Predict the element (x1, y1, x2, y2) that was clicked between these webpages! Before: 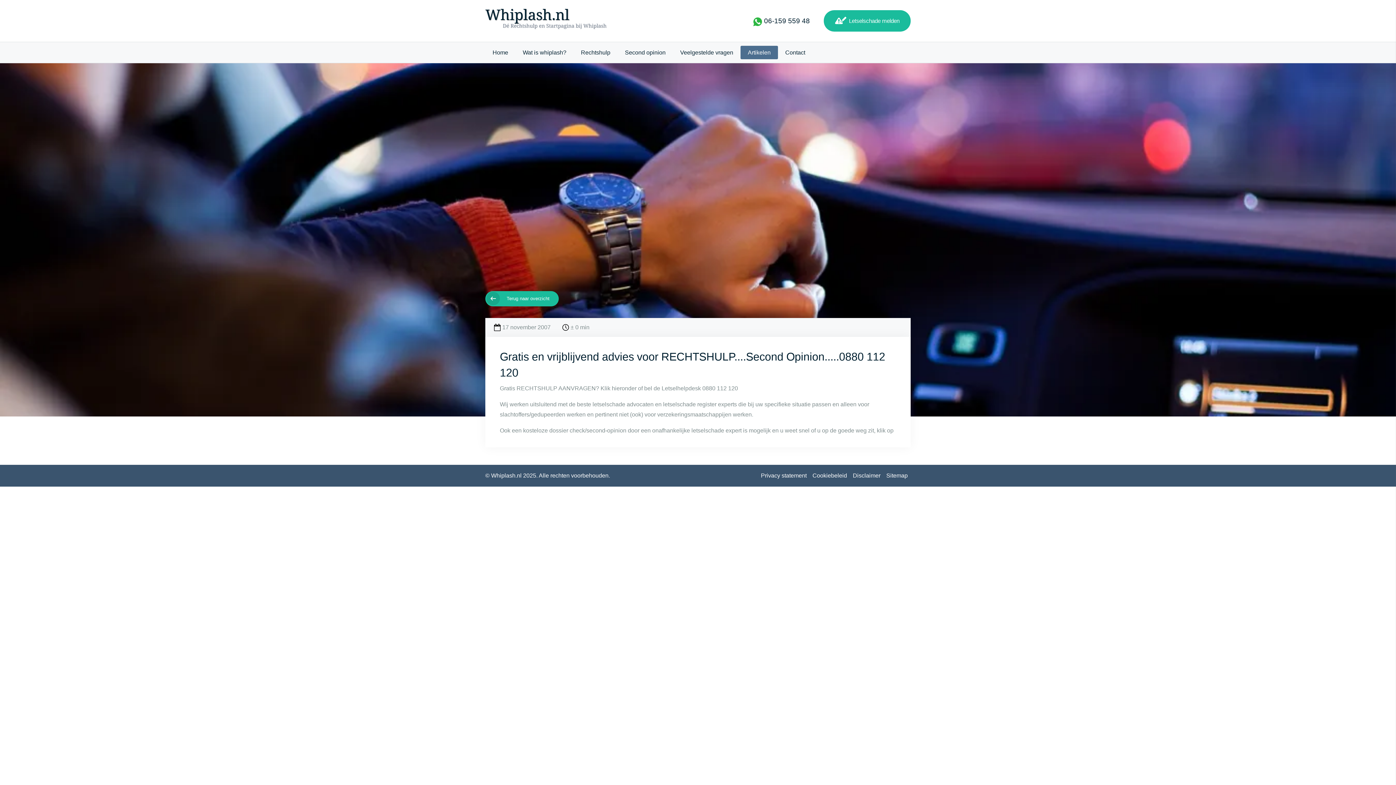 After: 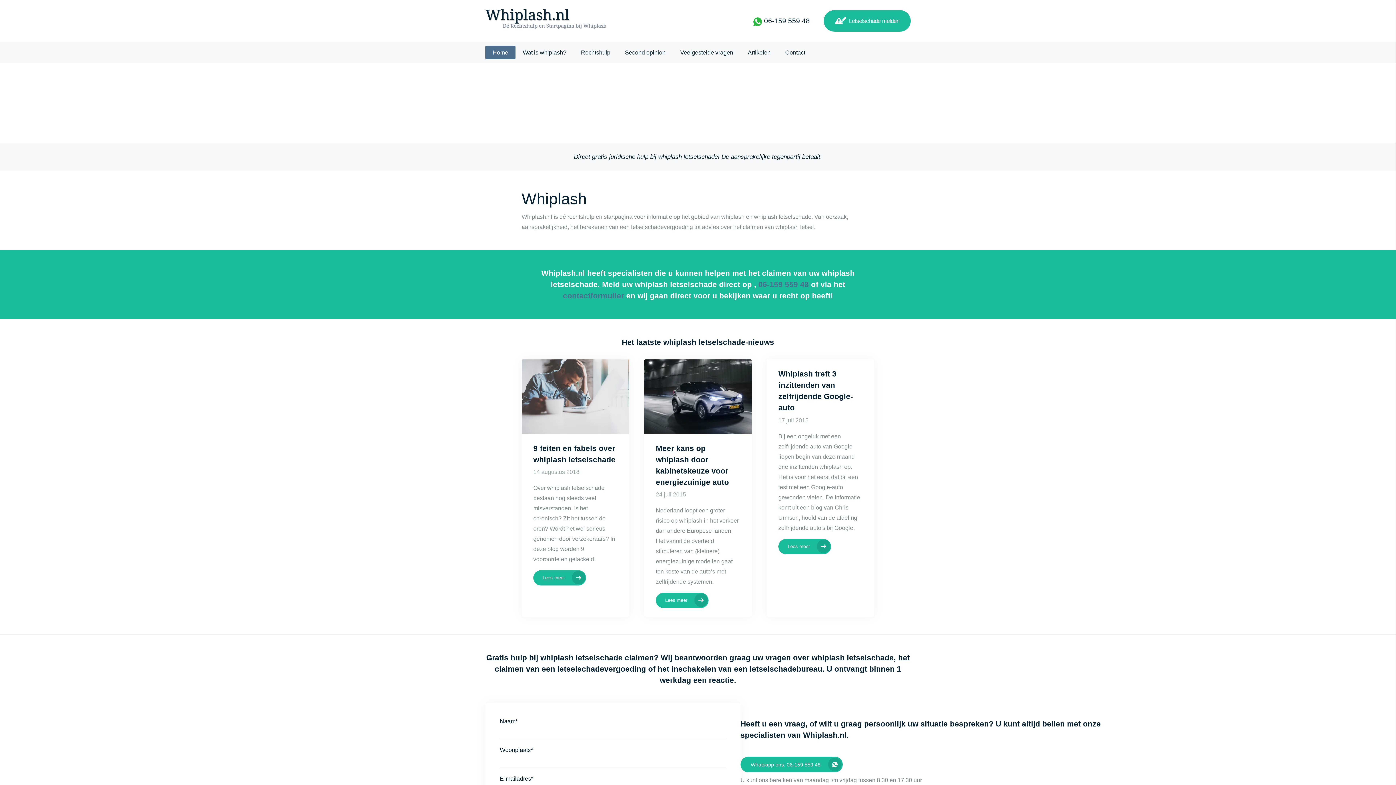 Action: label: Home bbox: (485, 45, 515, 59)